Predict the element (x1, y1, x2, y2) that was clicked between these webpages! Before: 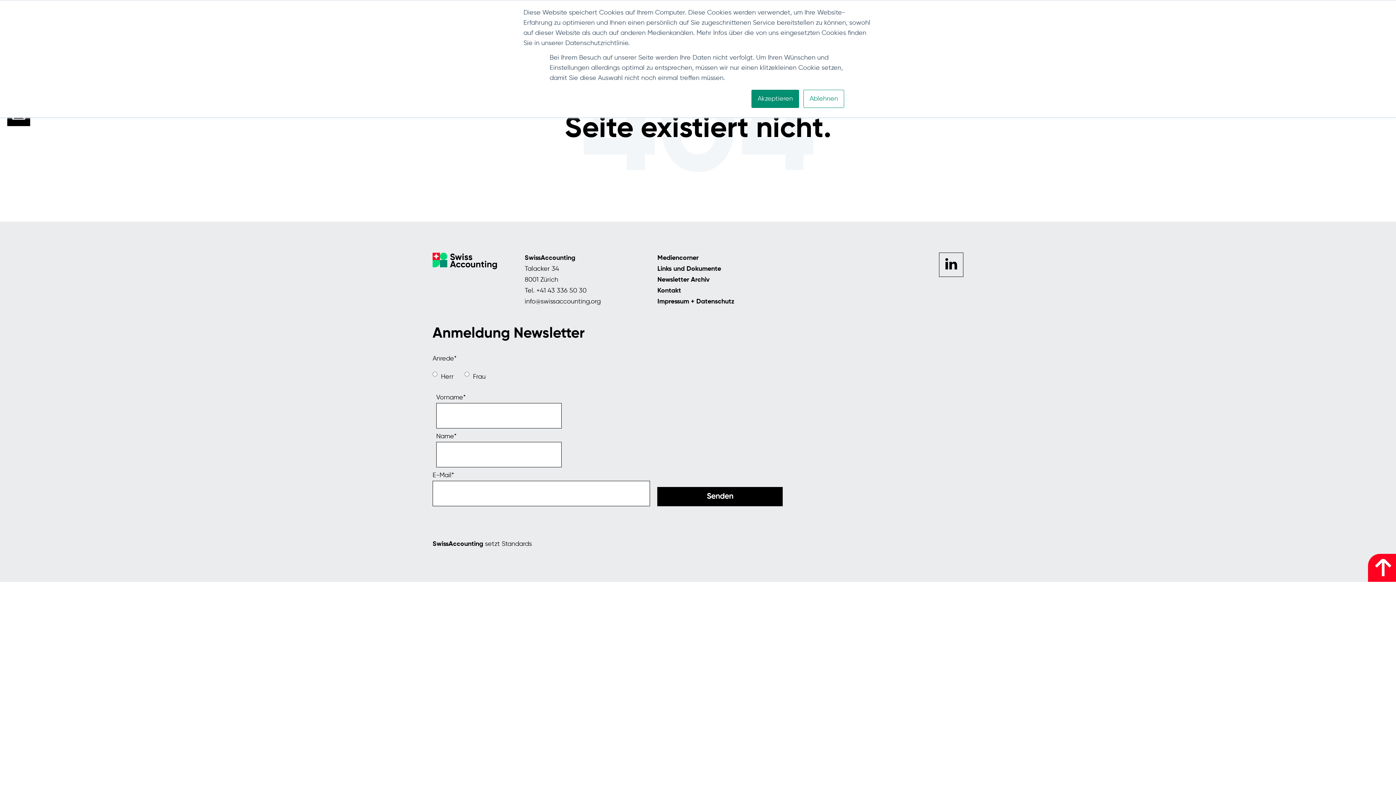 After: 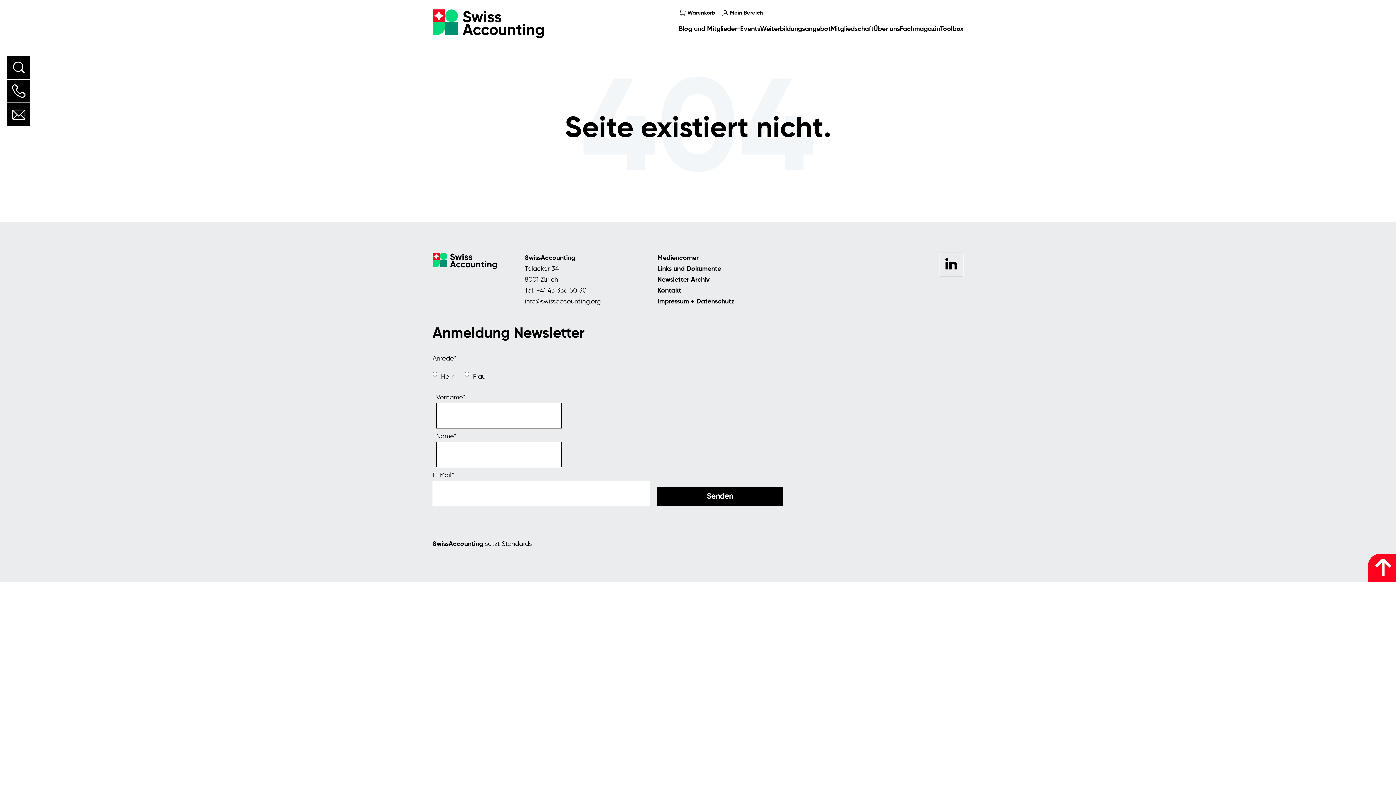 Action: label: Akzeptieren bbox: (751, 89, 799, 108)